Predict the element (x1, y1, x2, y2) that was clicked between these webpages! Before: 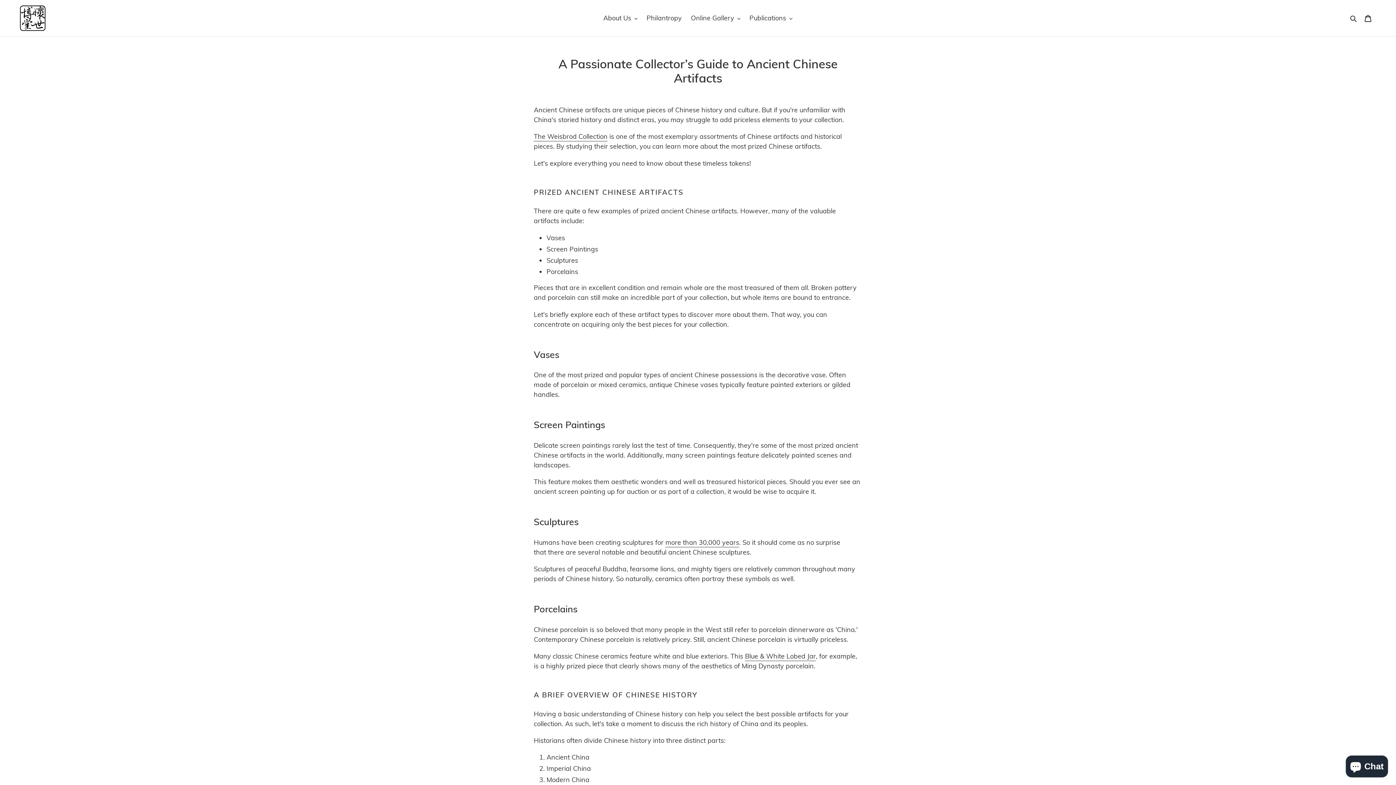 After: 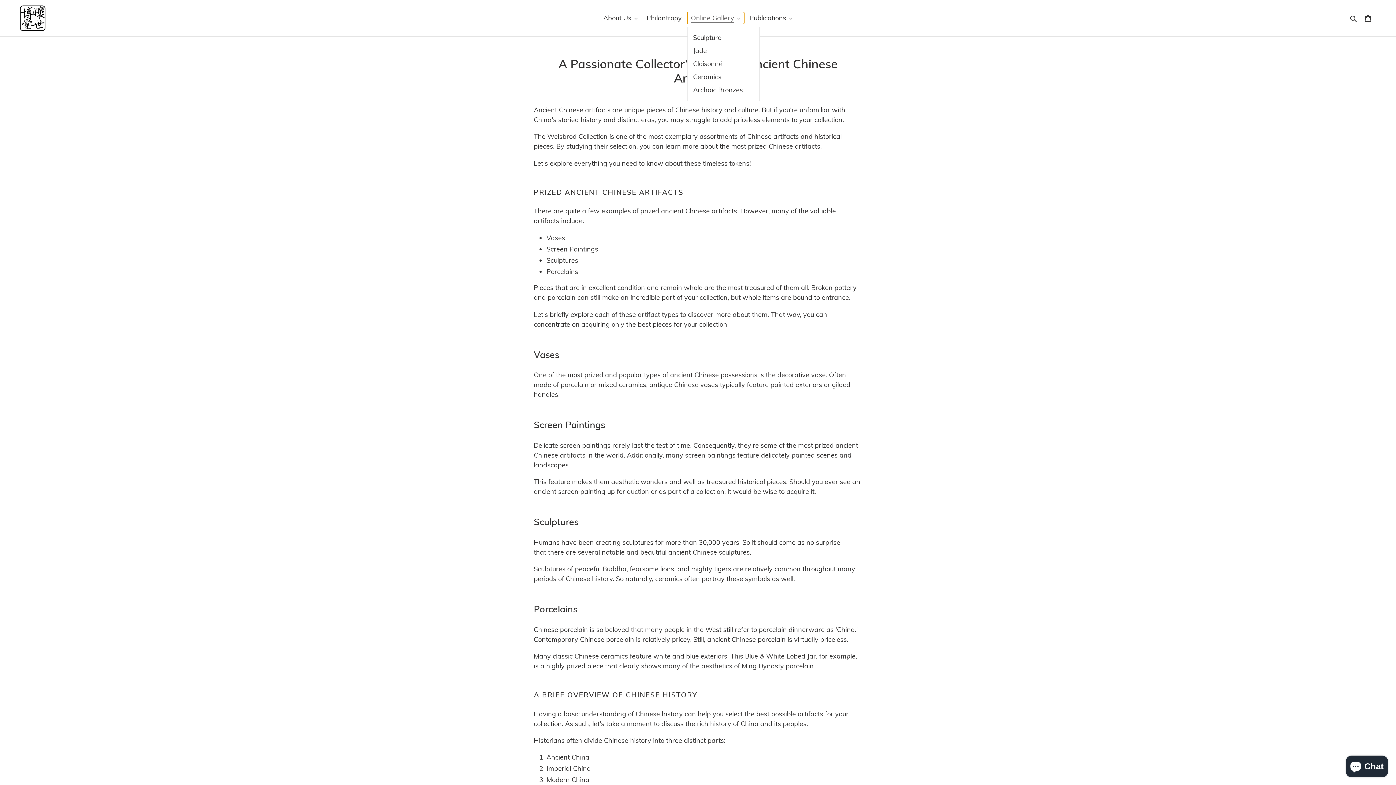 Action: bbox: (687, 12, 744, 24) label: Online Gallery